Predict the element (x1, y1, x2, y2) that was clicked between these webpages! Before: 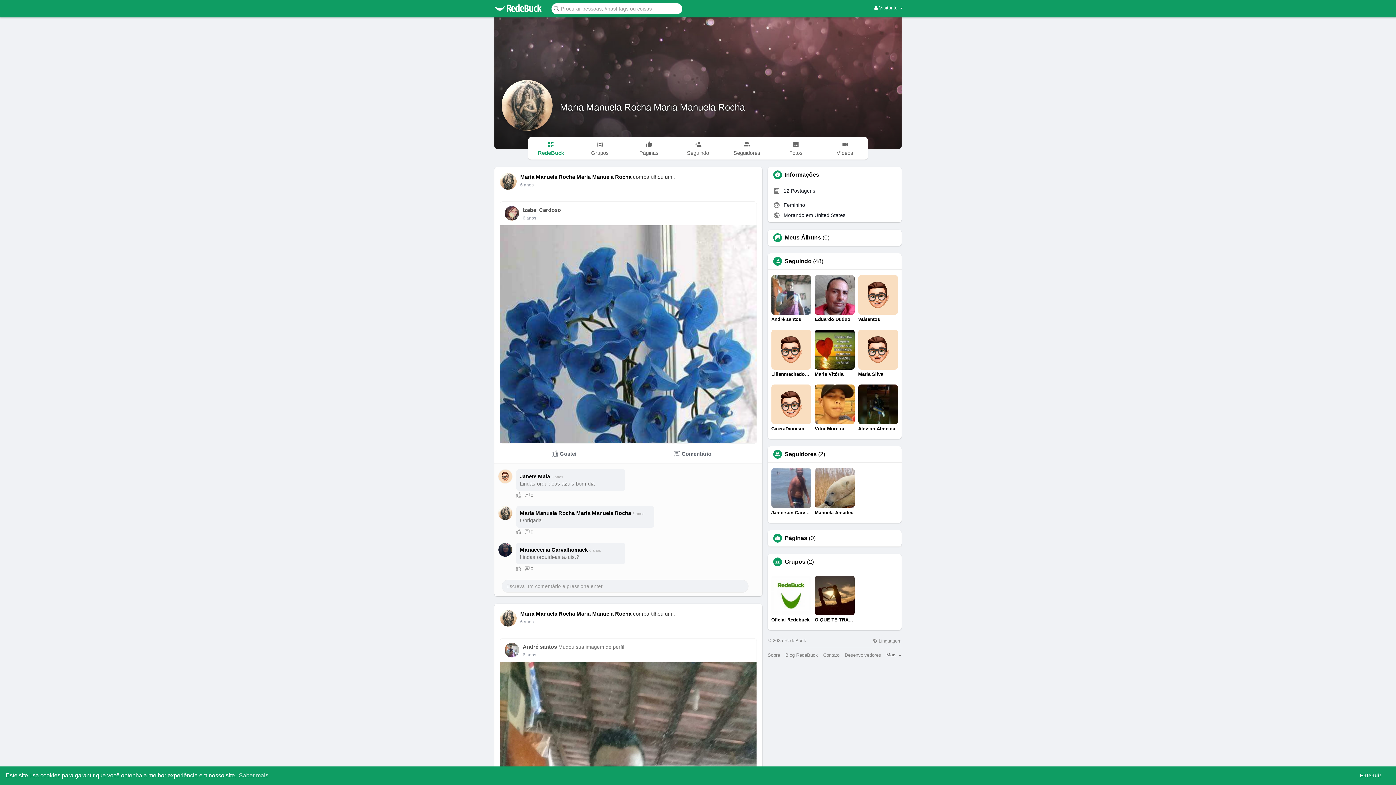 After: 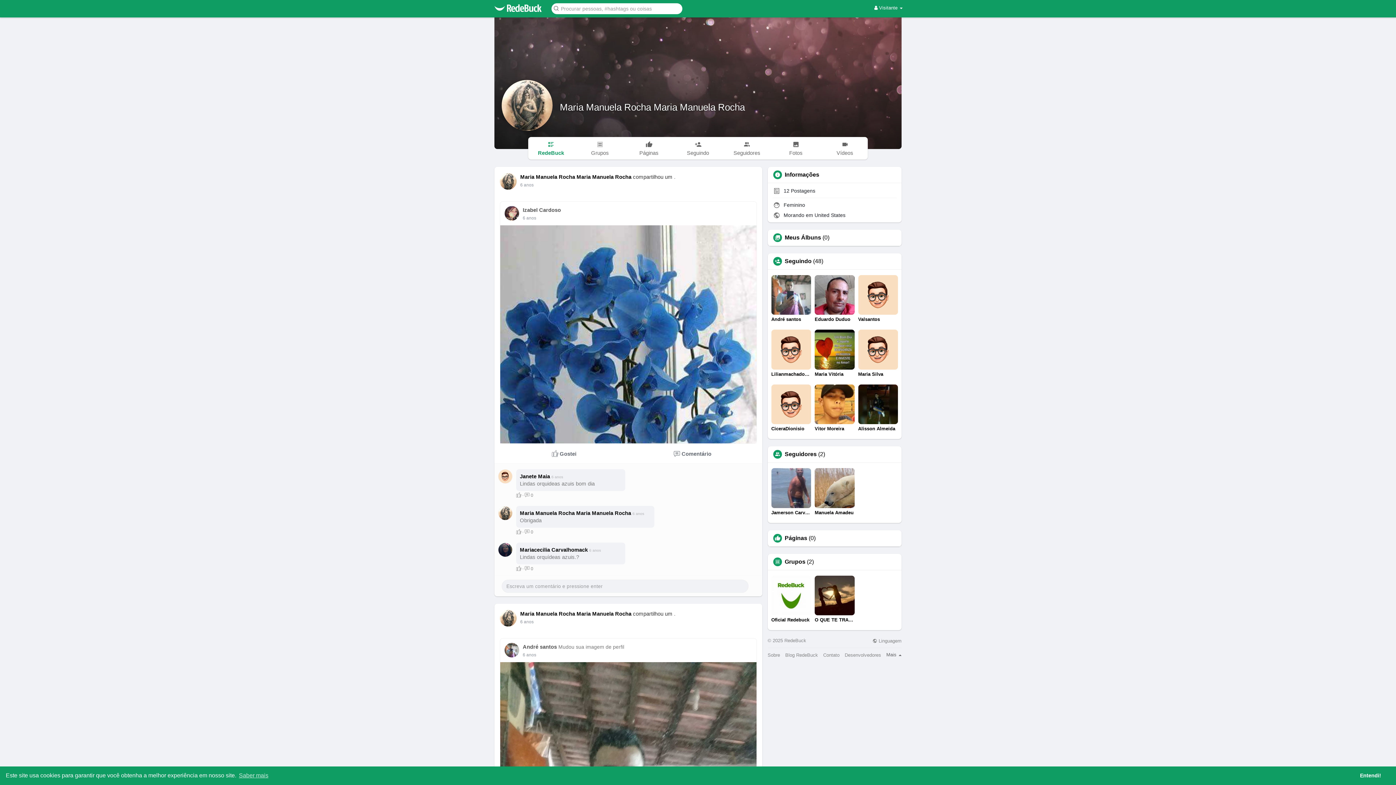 Action: bbox: (560, 101, 745, 112) label: Maria Manuela Rocha Maria Manuela Rocha